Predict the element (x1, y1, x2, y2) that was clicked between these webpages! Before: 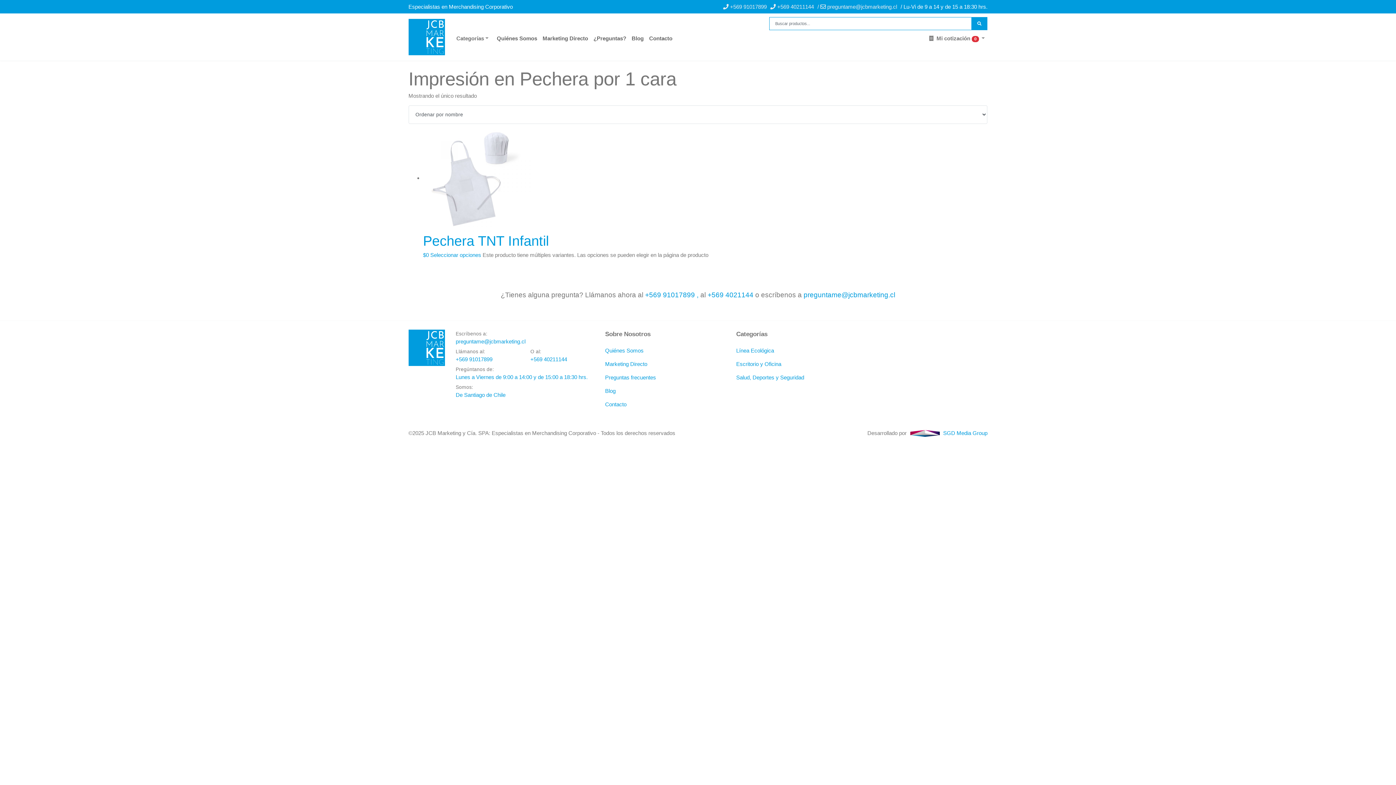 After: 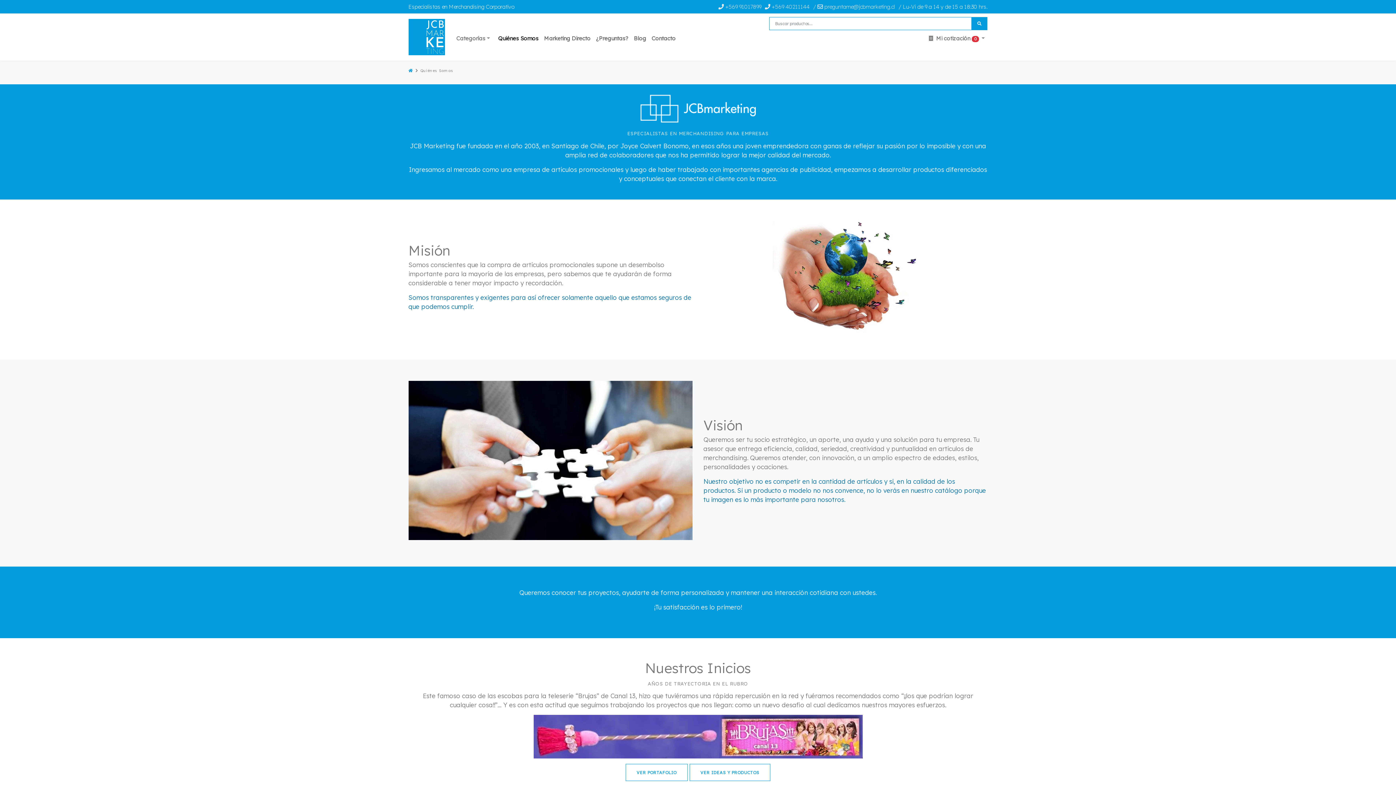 Action: label: Quiénes Somos bbox: (605, 344, 725, 357)